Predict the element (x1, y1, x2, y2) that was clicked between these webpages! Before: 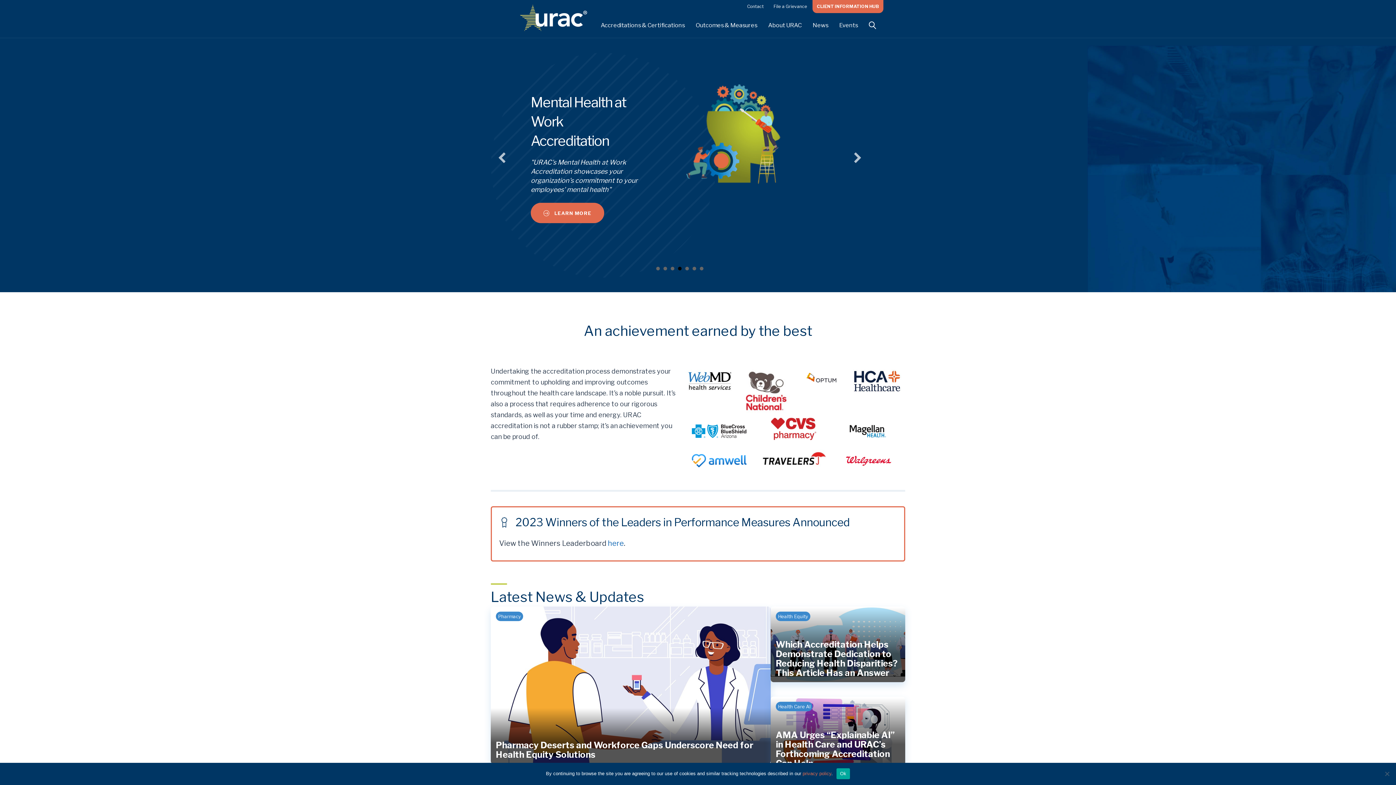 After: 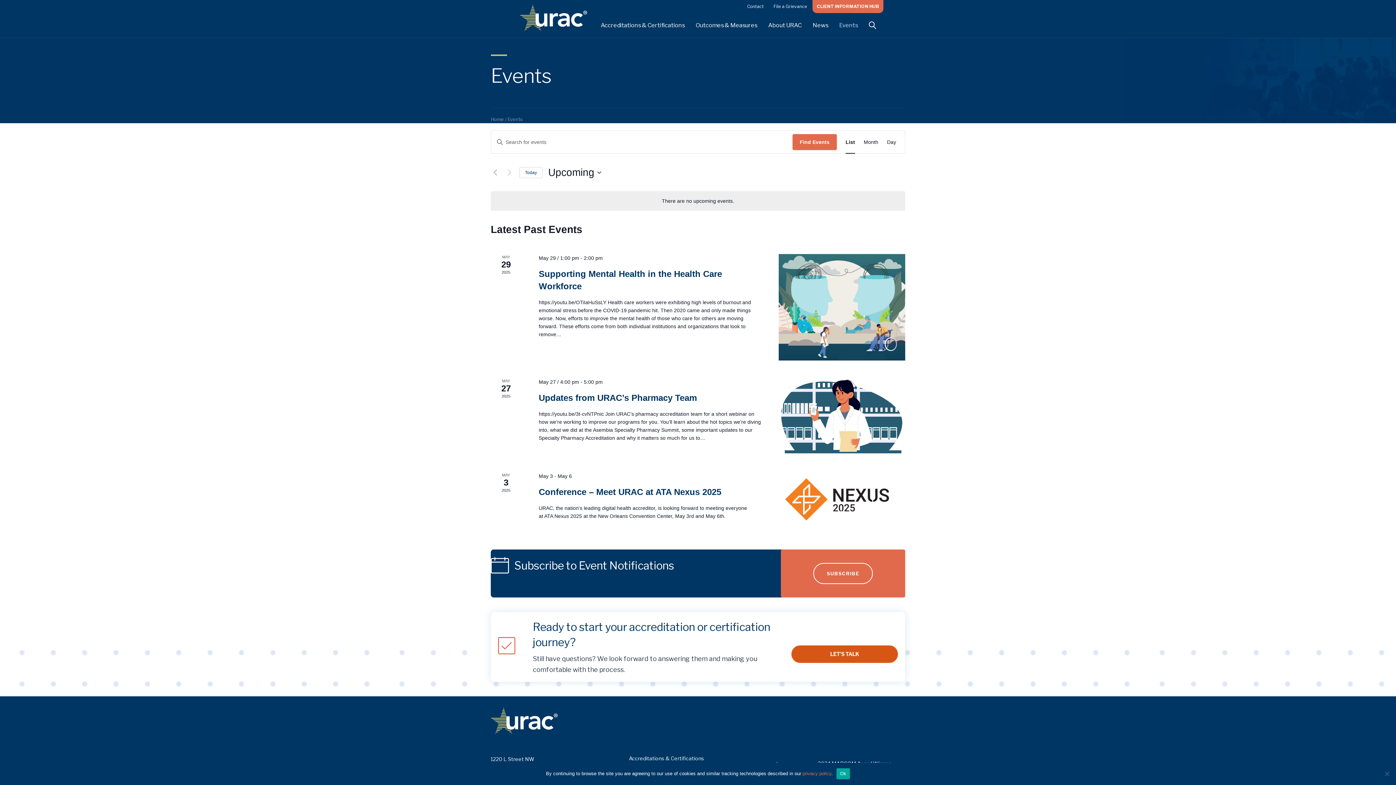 Action: bbox: (834, 16, 863, 34) label: Events